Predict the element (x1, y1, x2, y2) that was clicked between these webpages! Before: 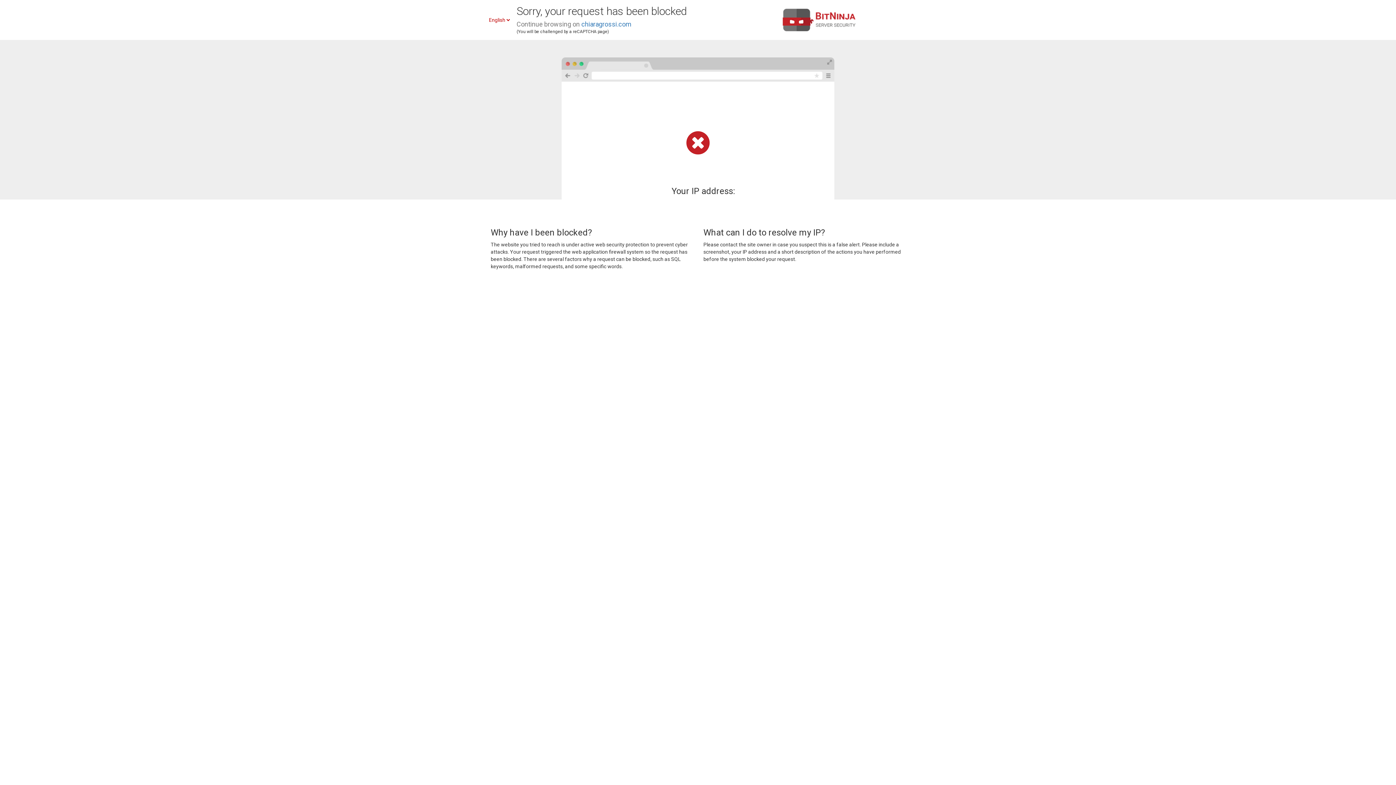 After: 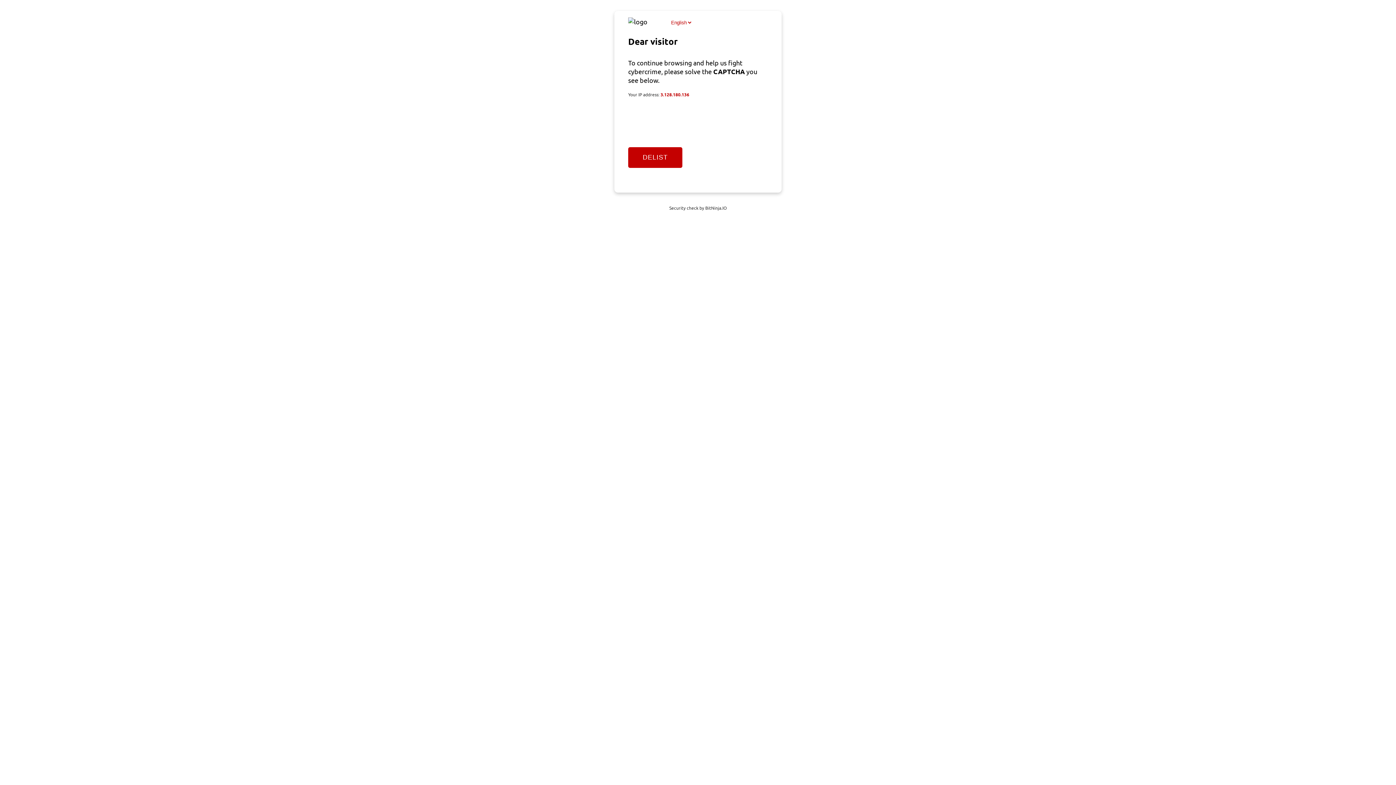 Action: bbox: (581, 20, 631, 28) label: chiaragrossi.com